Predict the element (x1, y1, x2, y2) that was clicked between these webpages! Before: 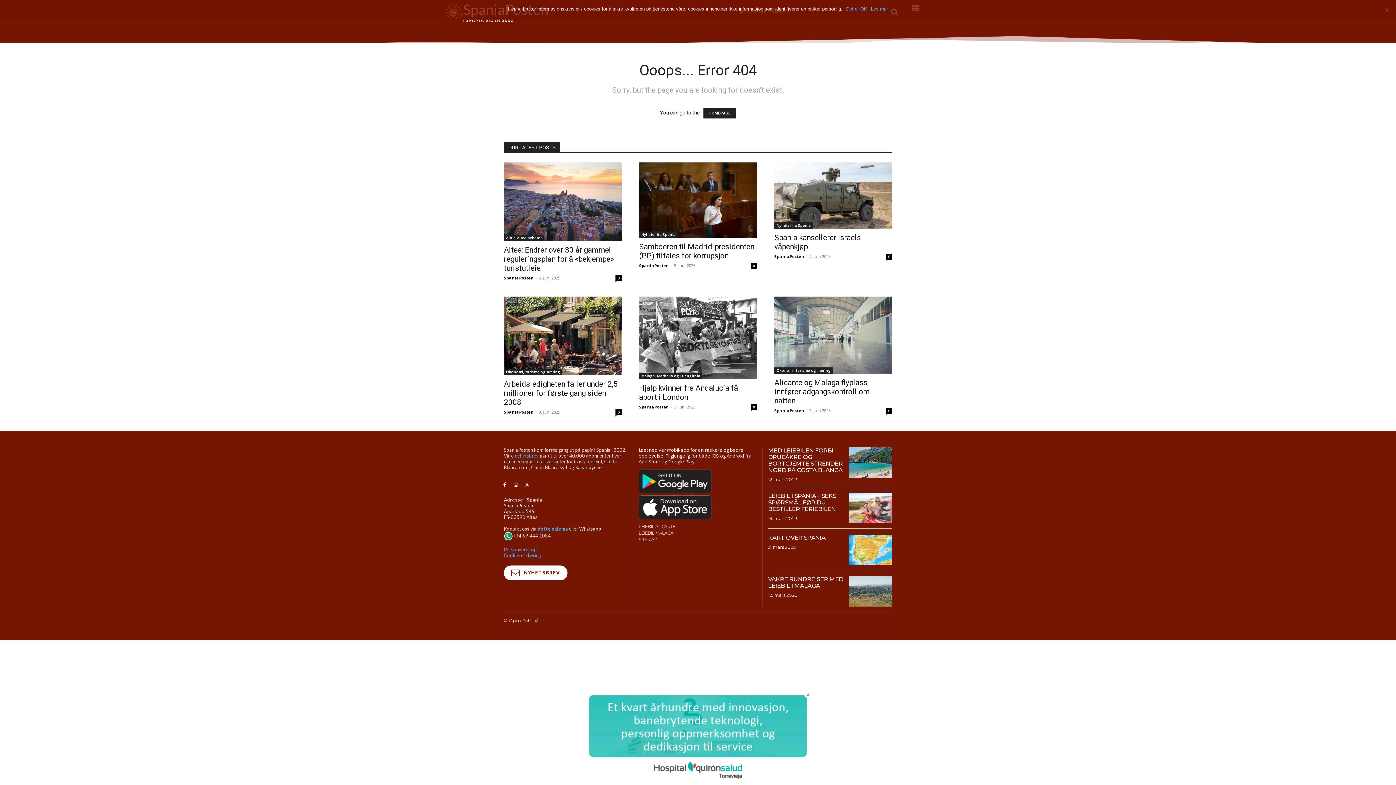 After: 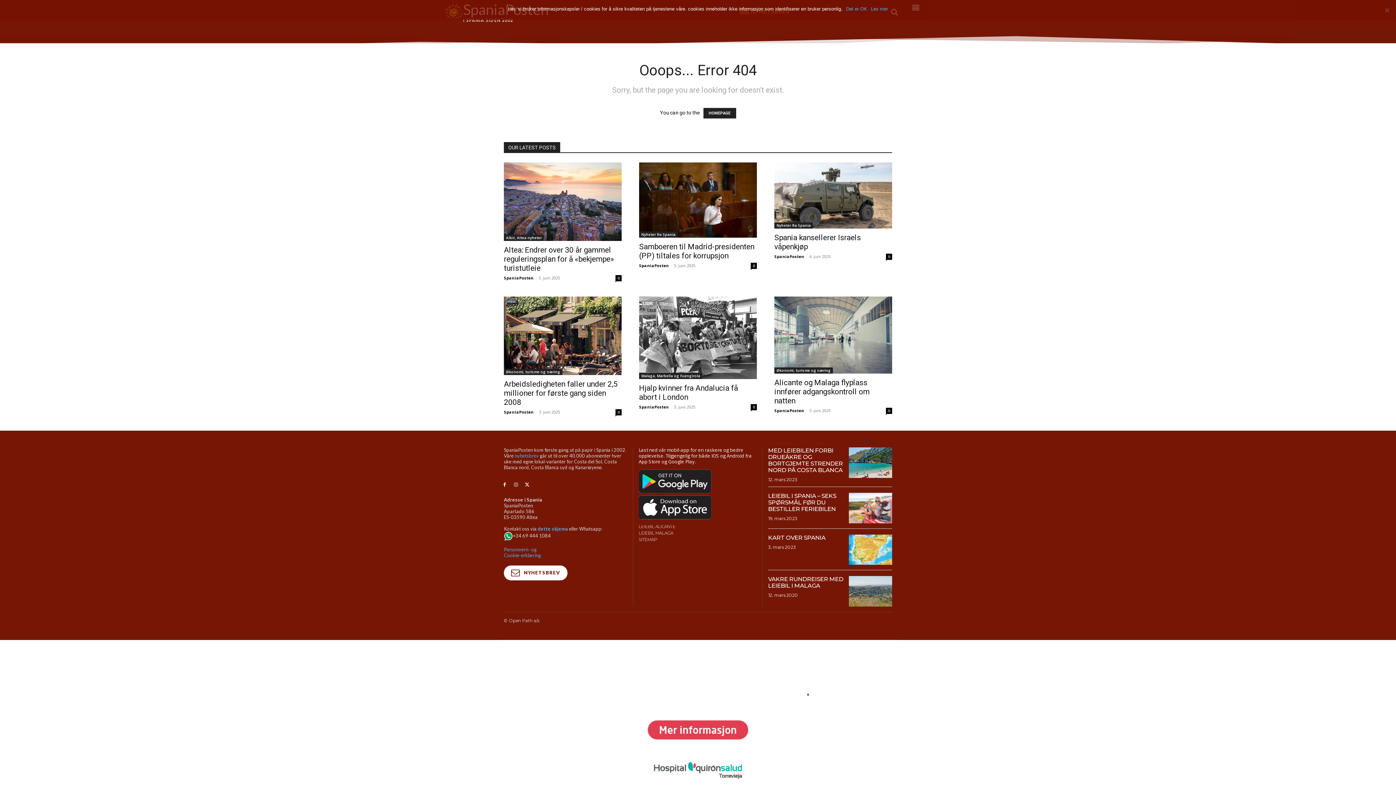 Action: bbox: (512, 481, 519, 489)